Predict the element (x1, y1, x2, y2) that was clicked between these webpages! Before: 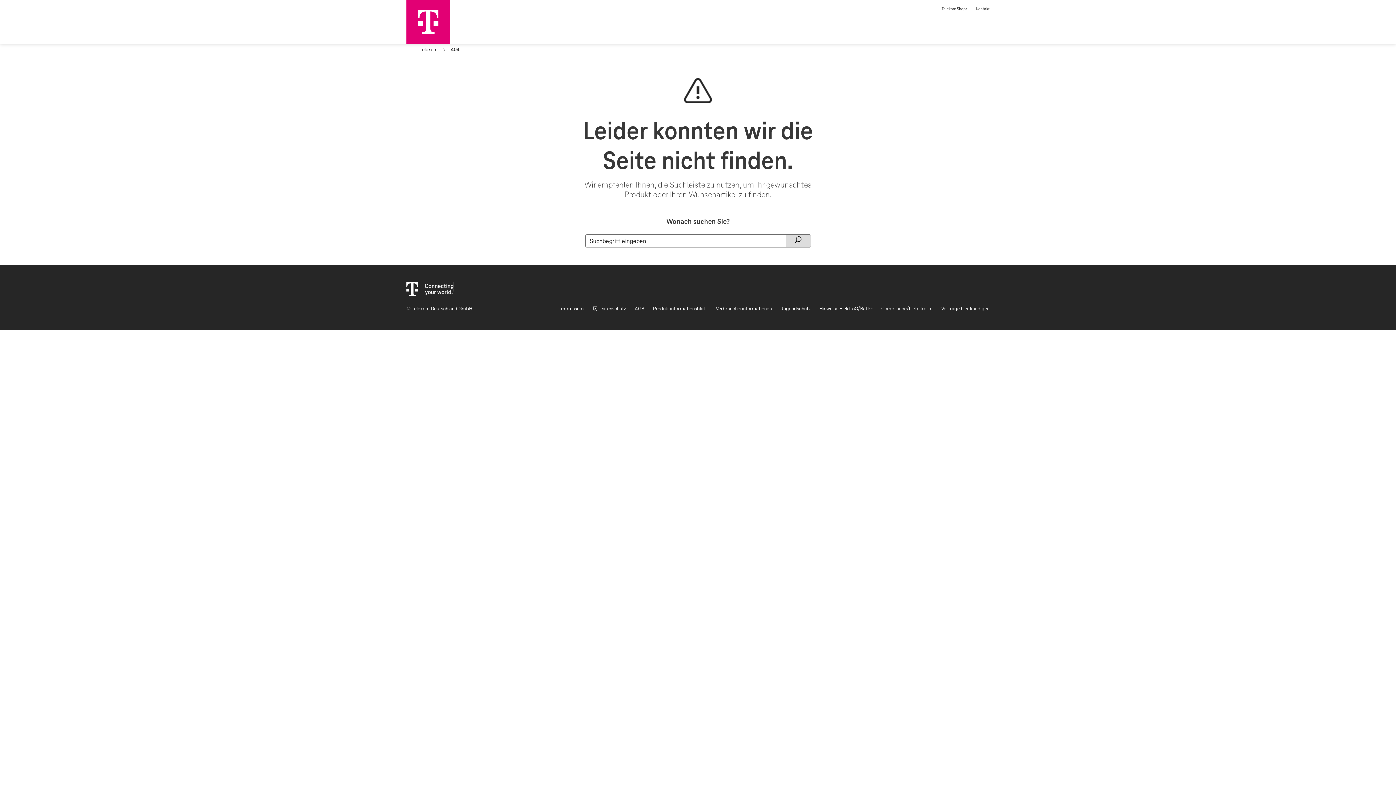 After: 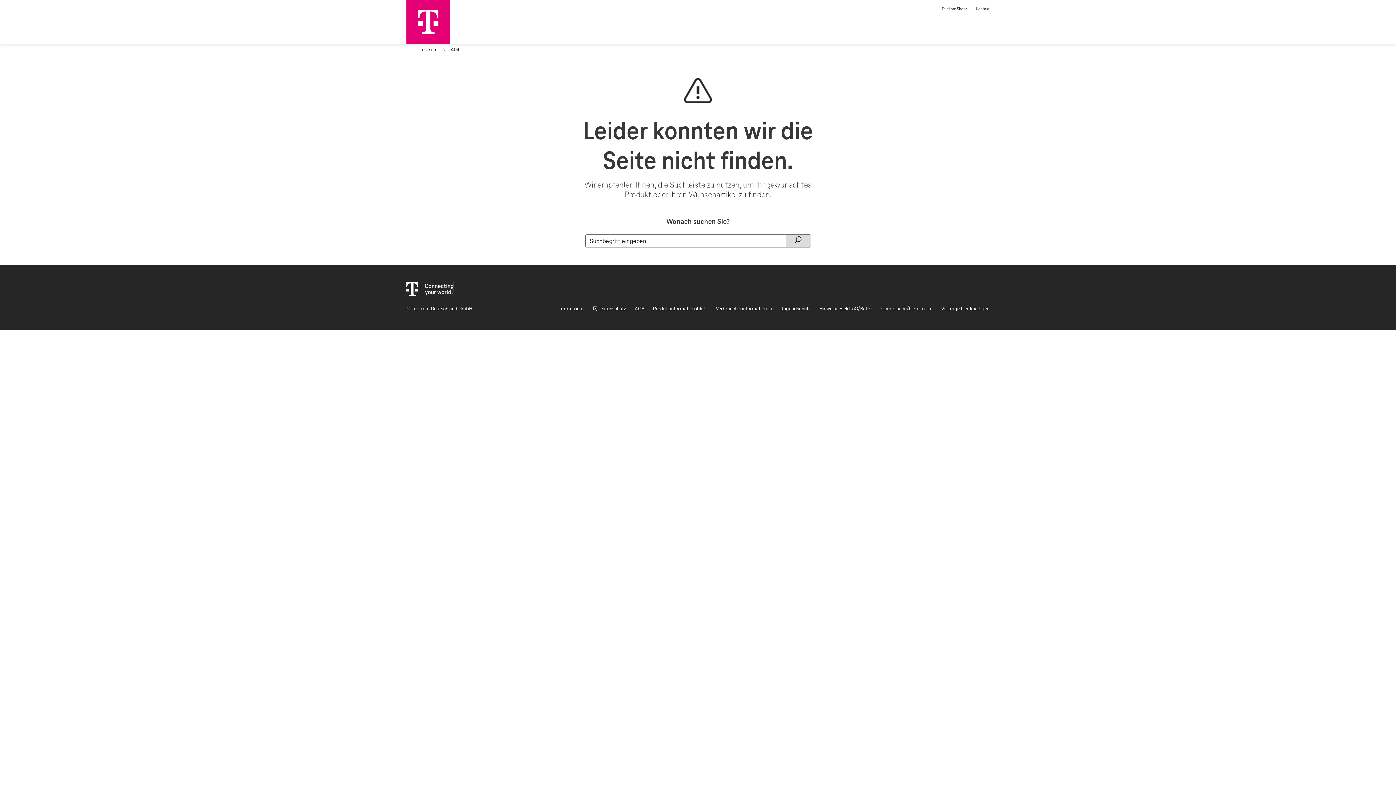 Action: bbox: (450, 46, 459, 52) label: 404